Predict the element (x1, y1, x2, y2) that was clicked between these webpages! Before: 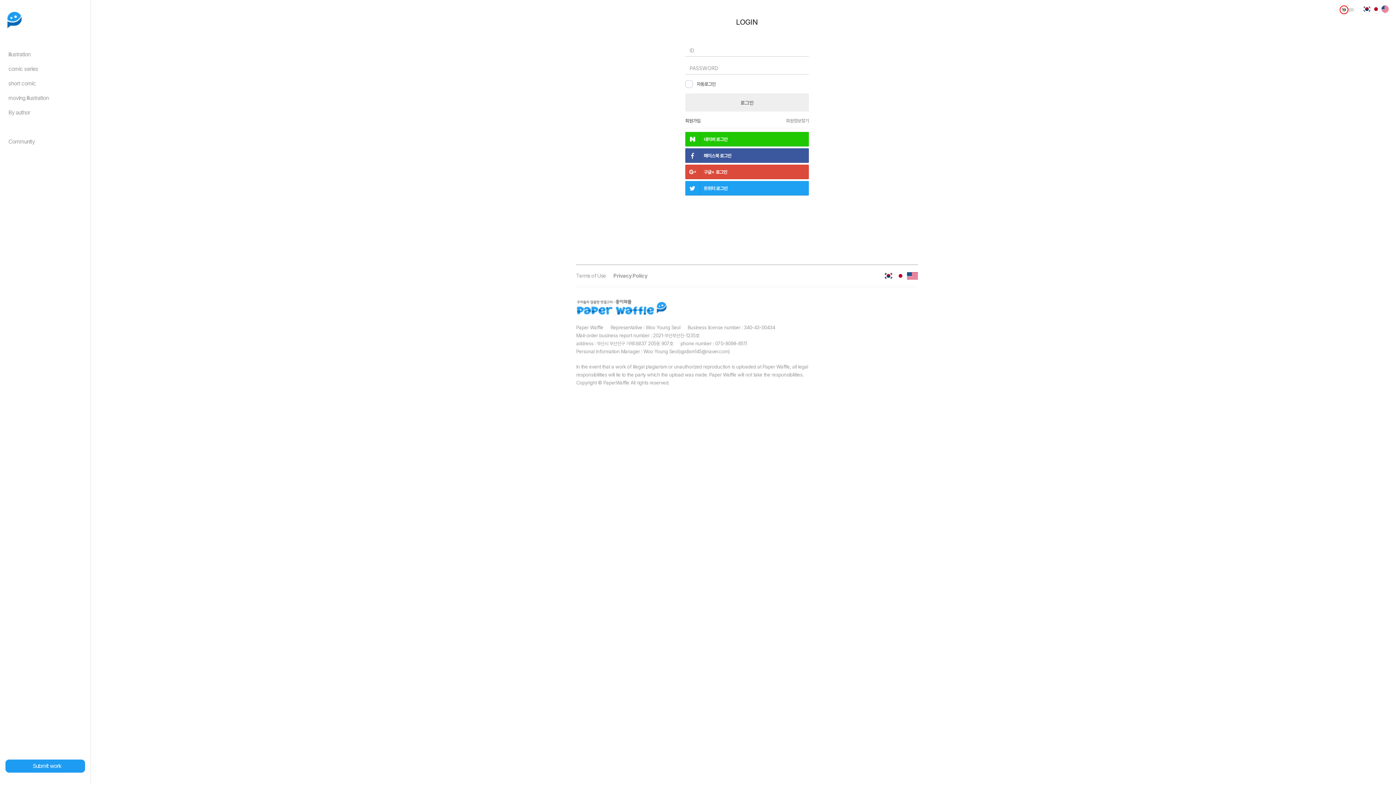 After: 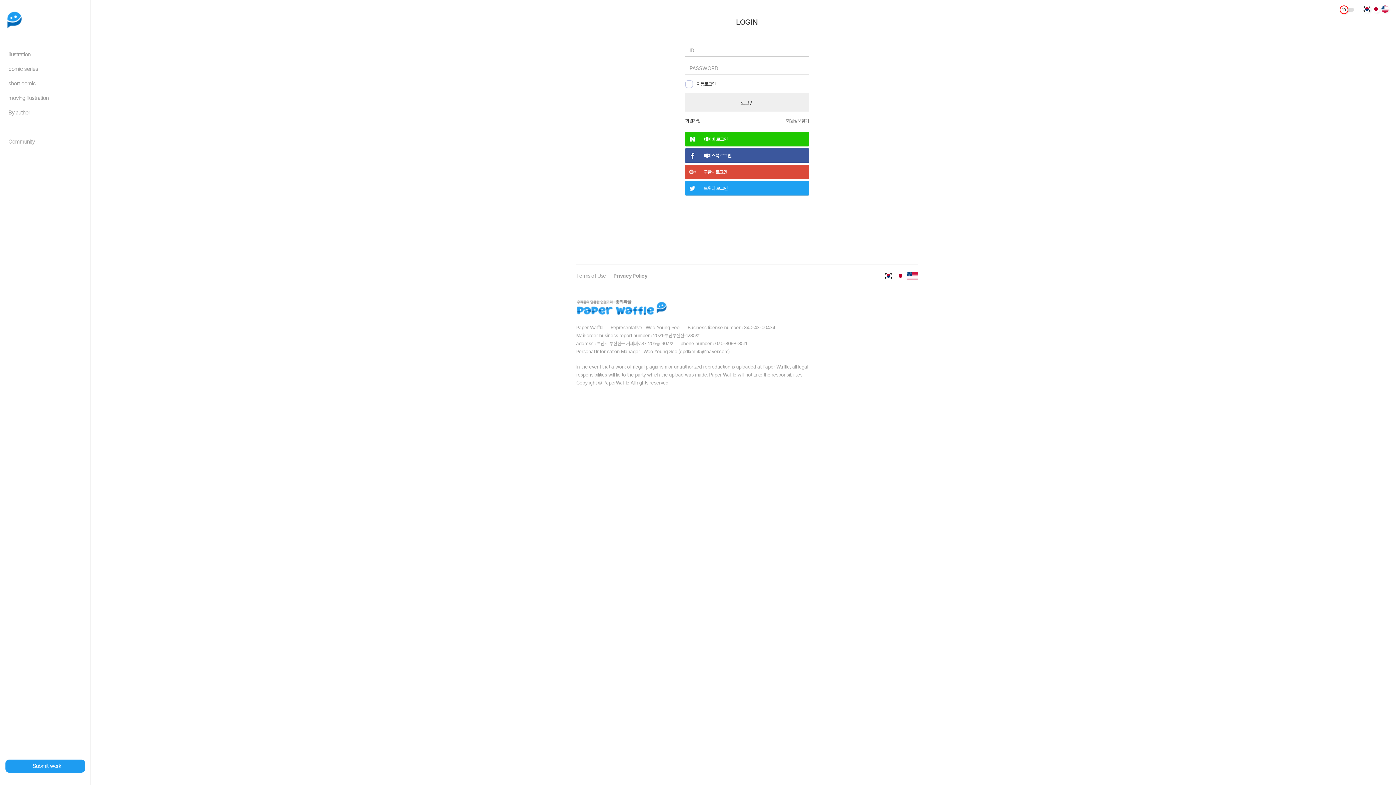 Action: bbox: (1381, 5, 1389, 12)